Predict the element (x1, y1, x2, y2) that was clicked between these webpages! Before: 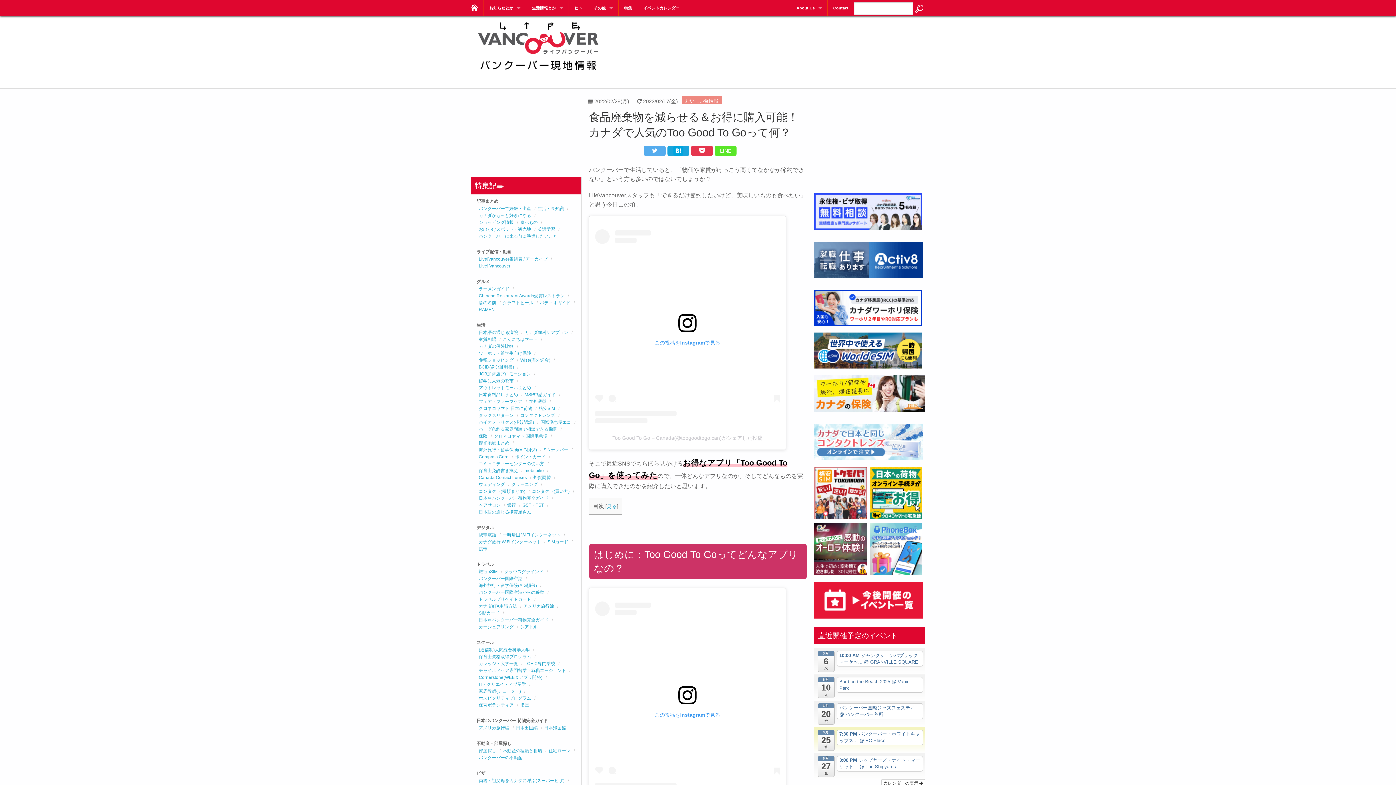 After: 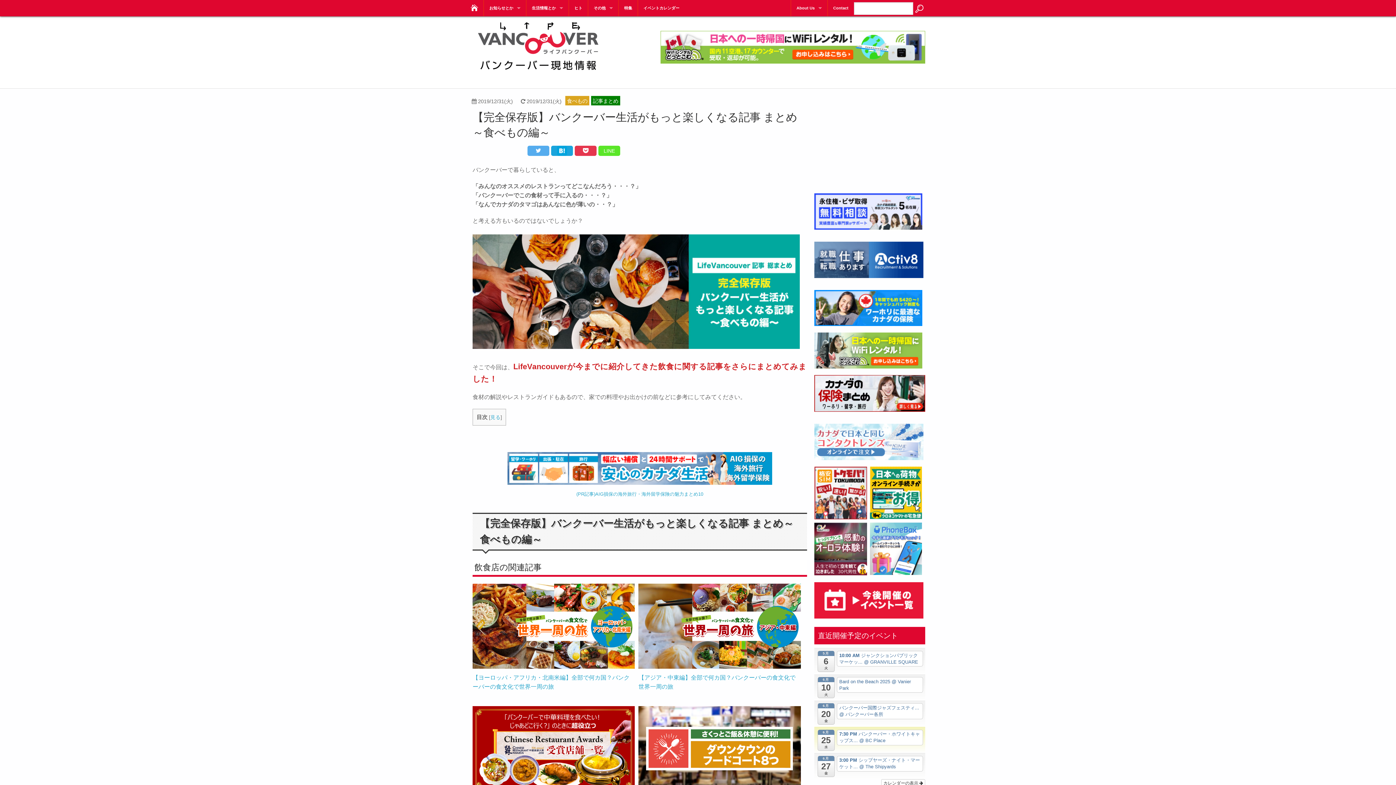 Action: bbox: (520, 219, 537, 226) label: 食べもの